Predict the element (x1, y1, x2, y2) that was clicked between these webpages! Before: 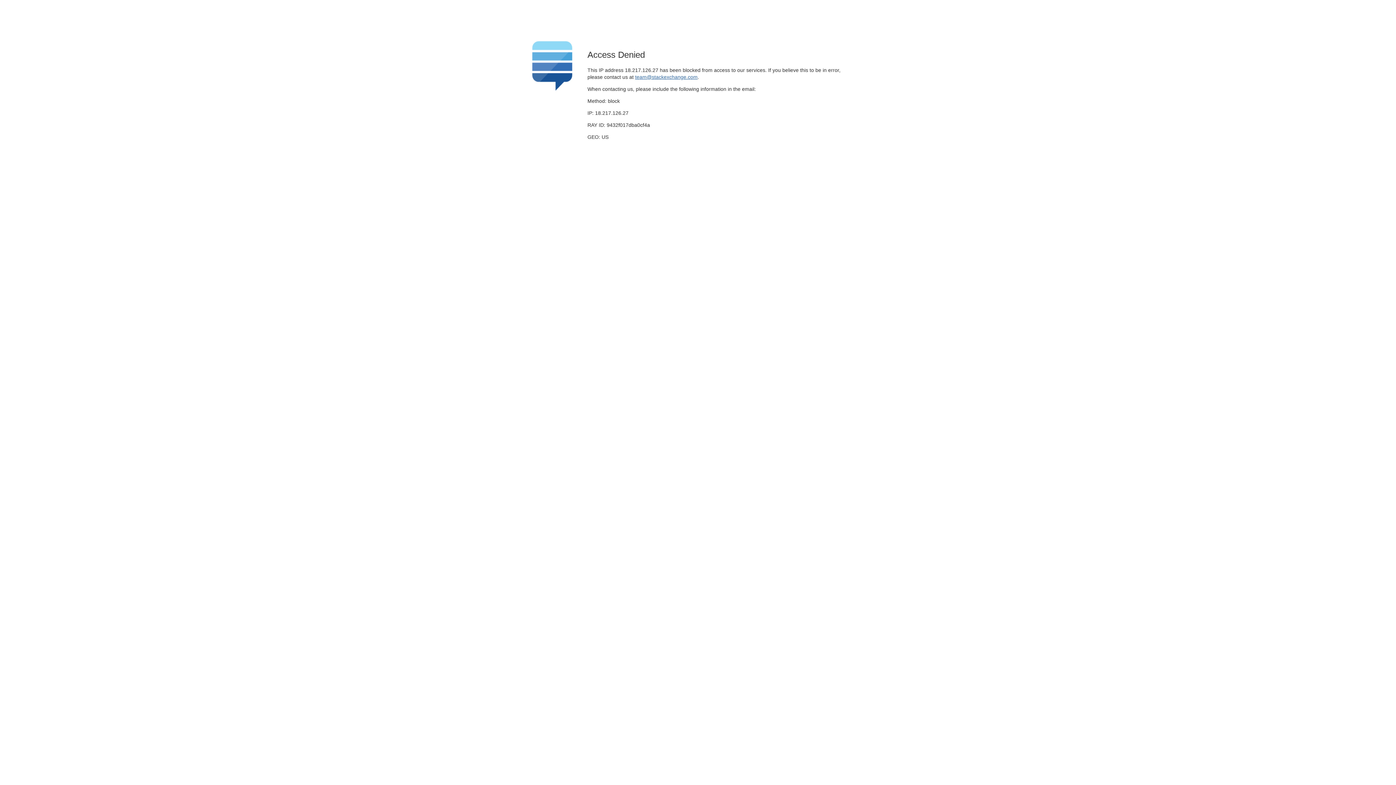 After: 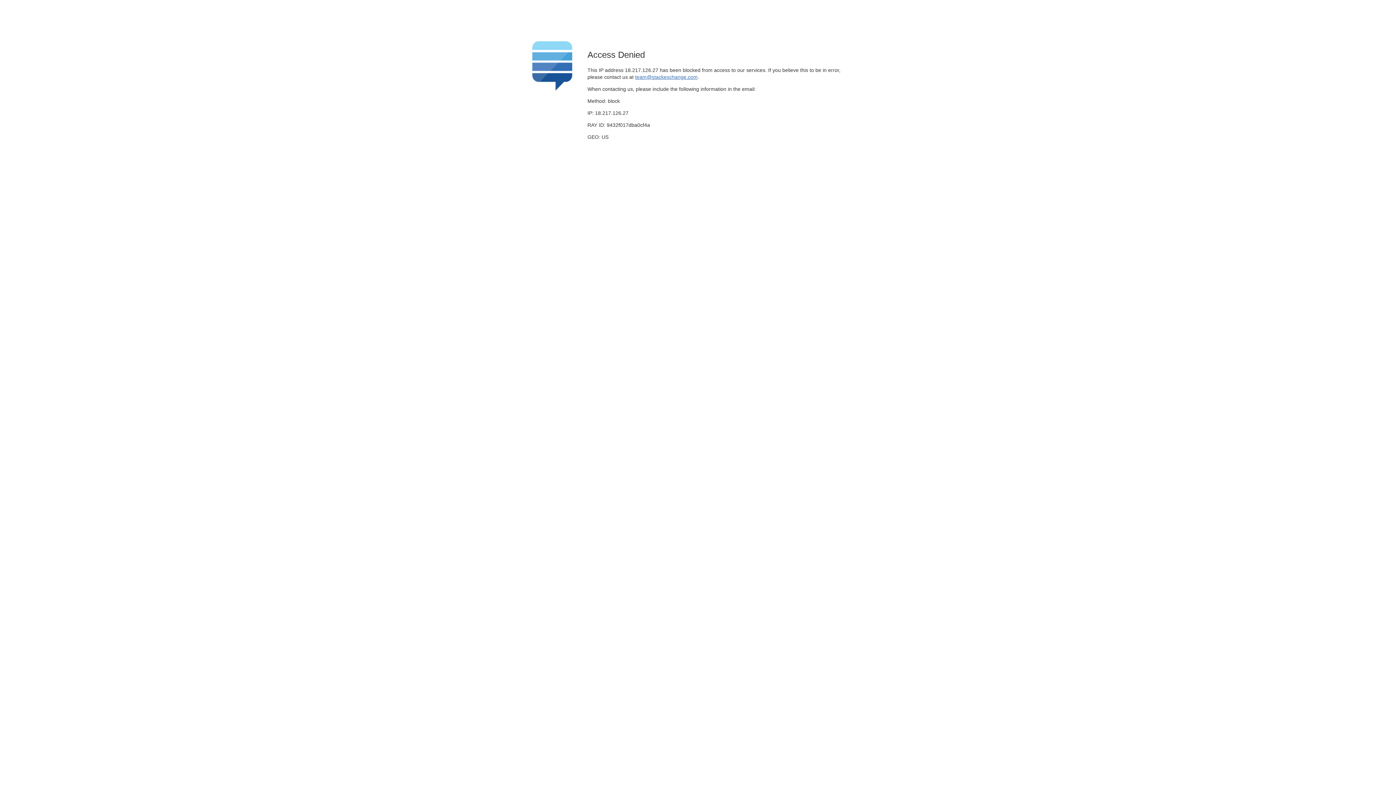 Action: label: team@stackexchange.com bbox: (635, 74, 697, 79)